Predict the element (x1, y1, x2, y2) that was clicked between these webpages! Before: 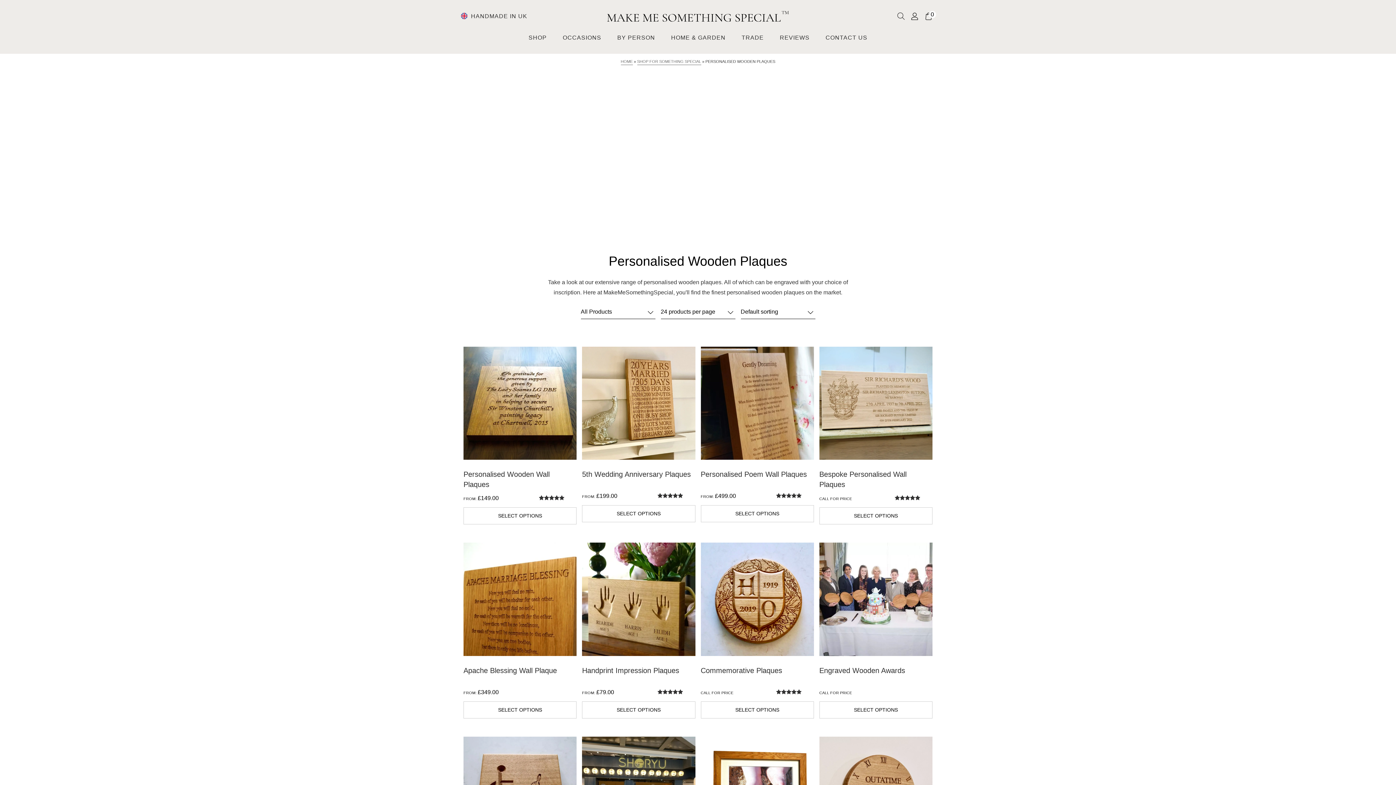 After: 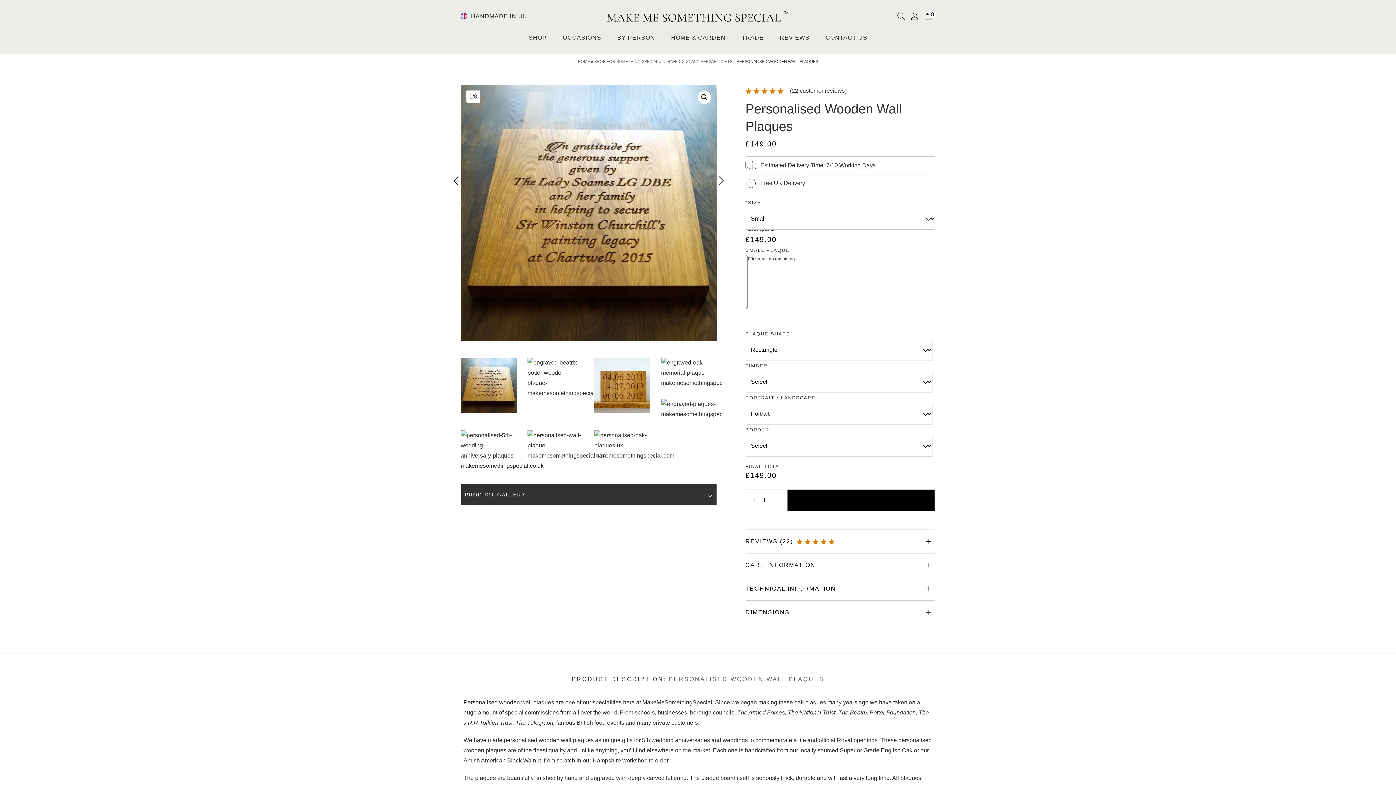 Action: bbox: (463, 346, 576, 507) label: Personalised Wooden Wall Plaques
Rated
5.00
out of 5
FROM: £149.00